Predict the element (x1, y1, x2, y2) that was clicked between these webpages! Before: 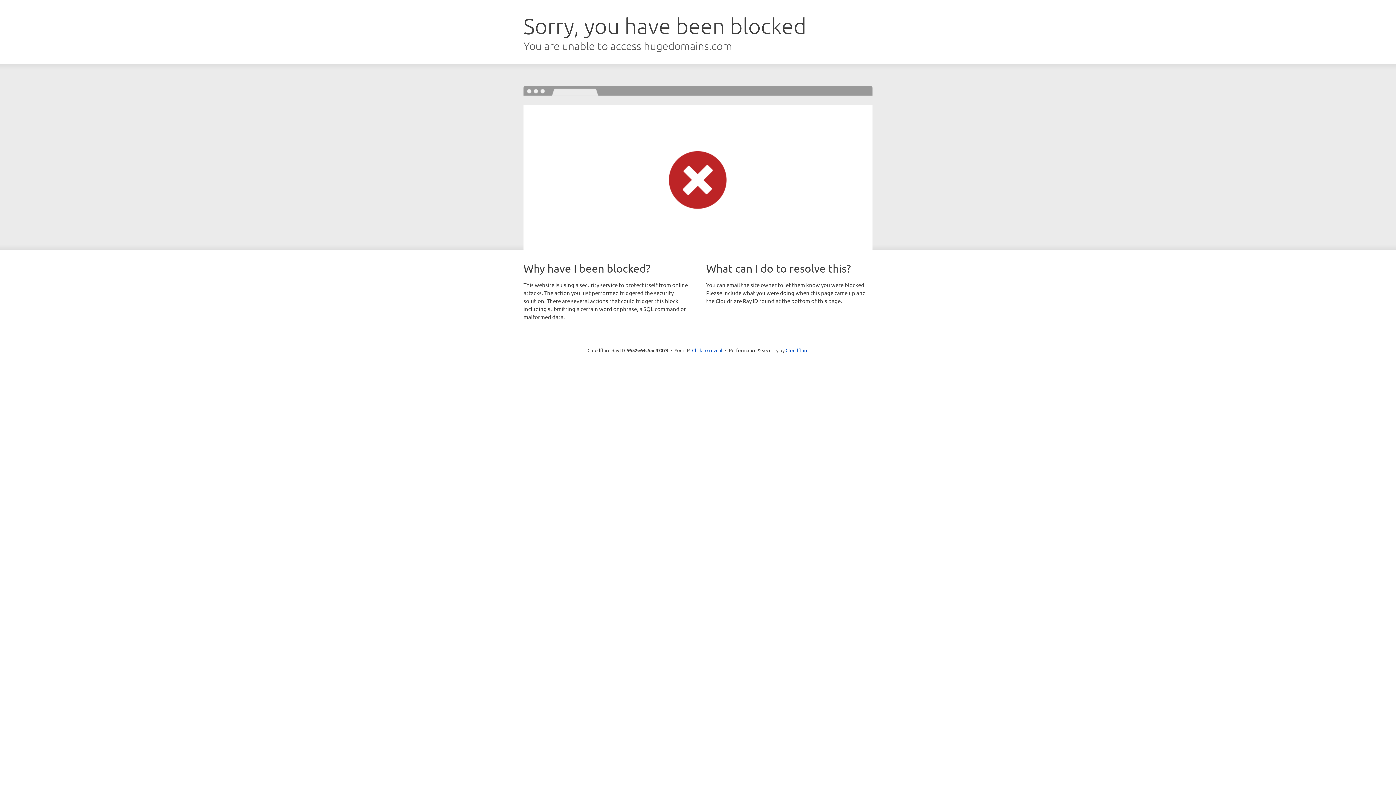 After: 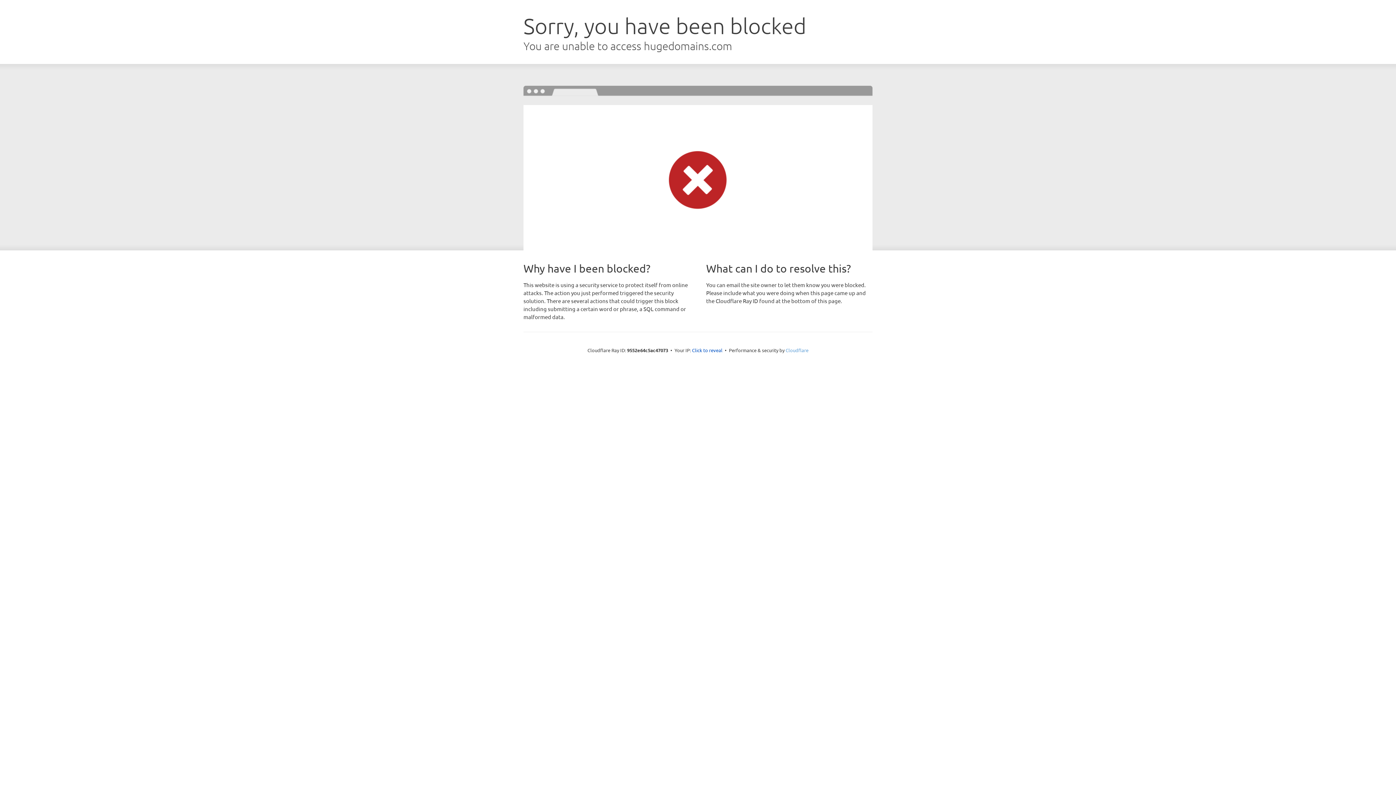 Action: label: Cloudflare bbox: (785, 347, 808, 353)